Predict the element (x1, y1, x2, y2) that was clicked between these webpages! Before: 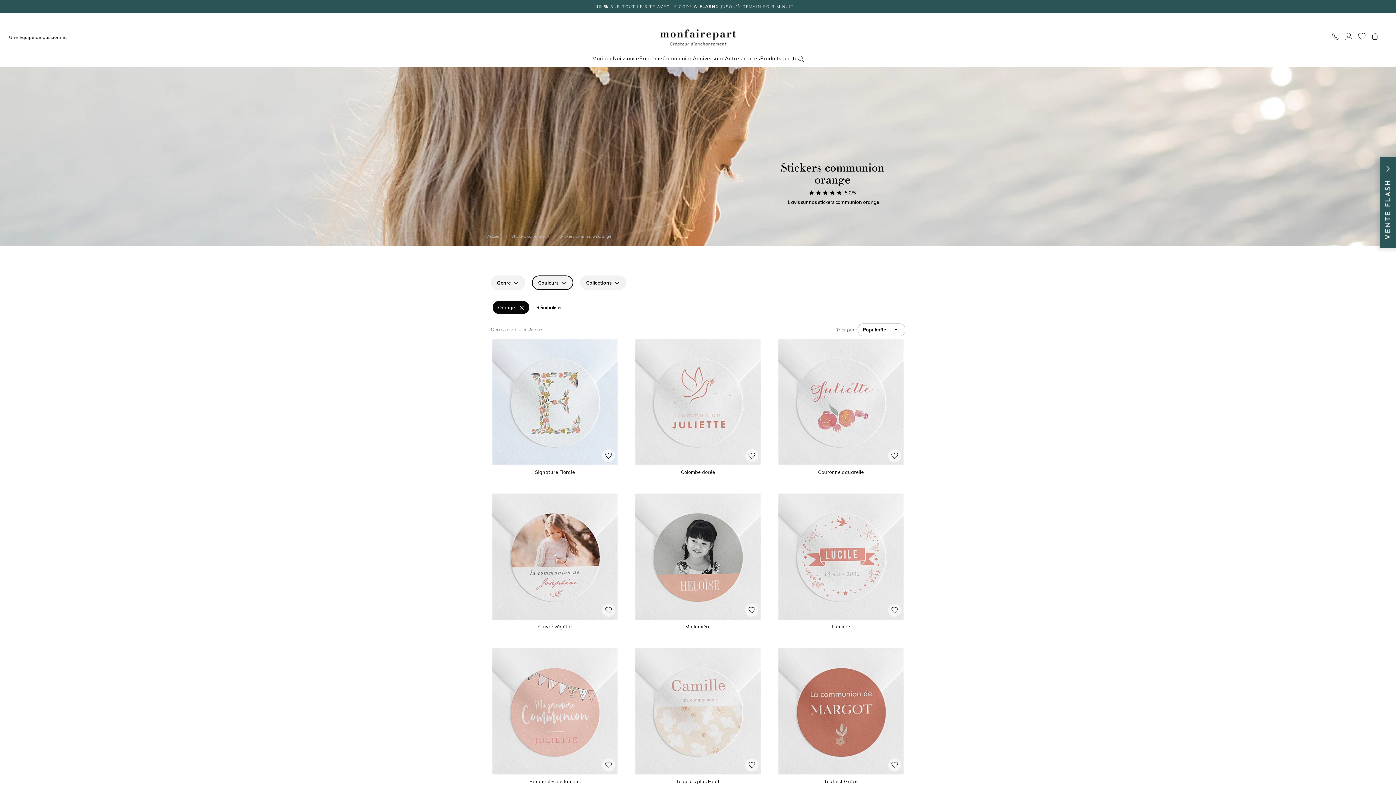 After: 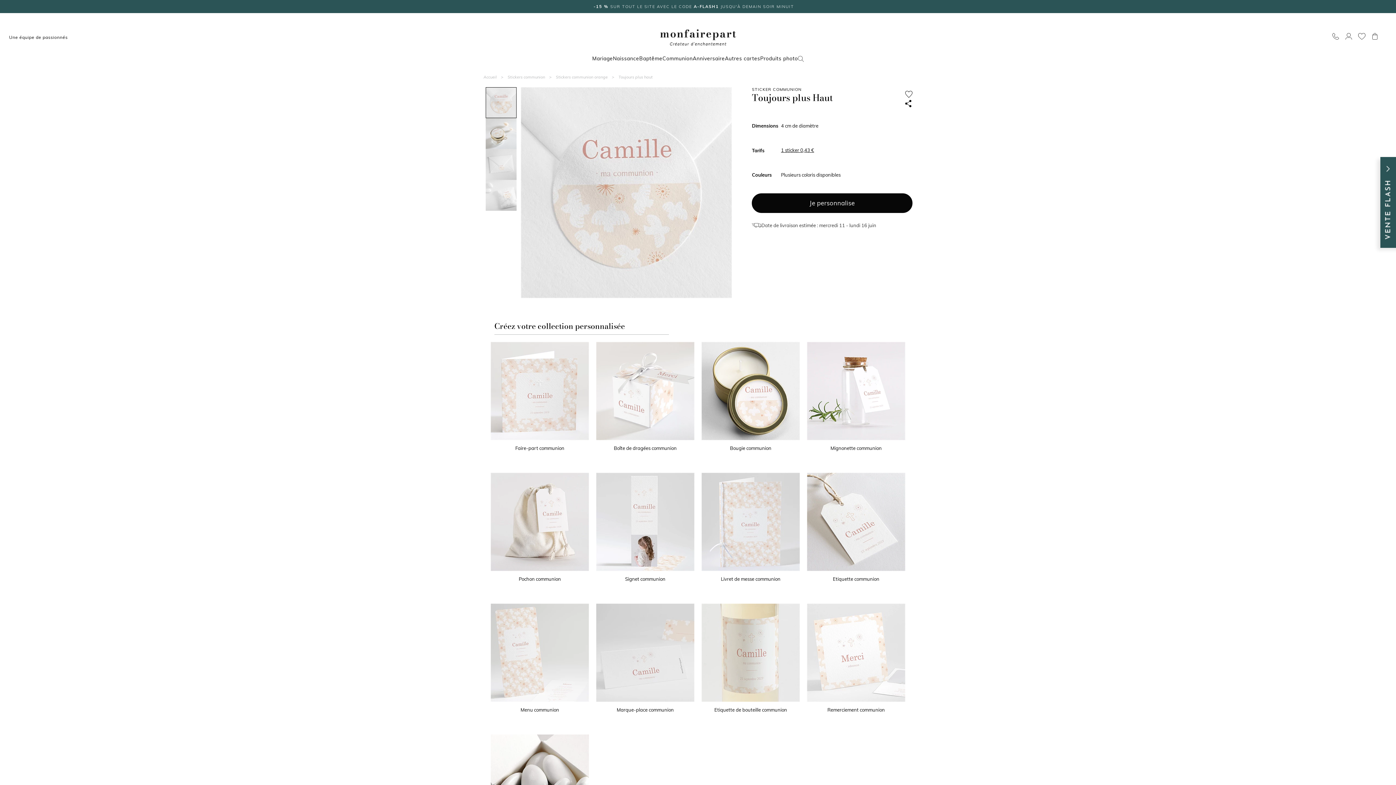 Action: bbox: (635, 648, 761, 775)